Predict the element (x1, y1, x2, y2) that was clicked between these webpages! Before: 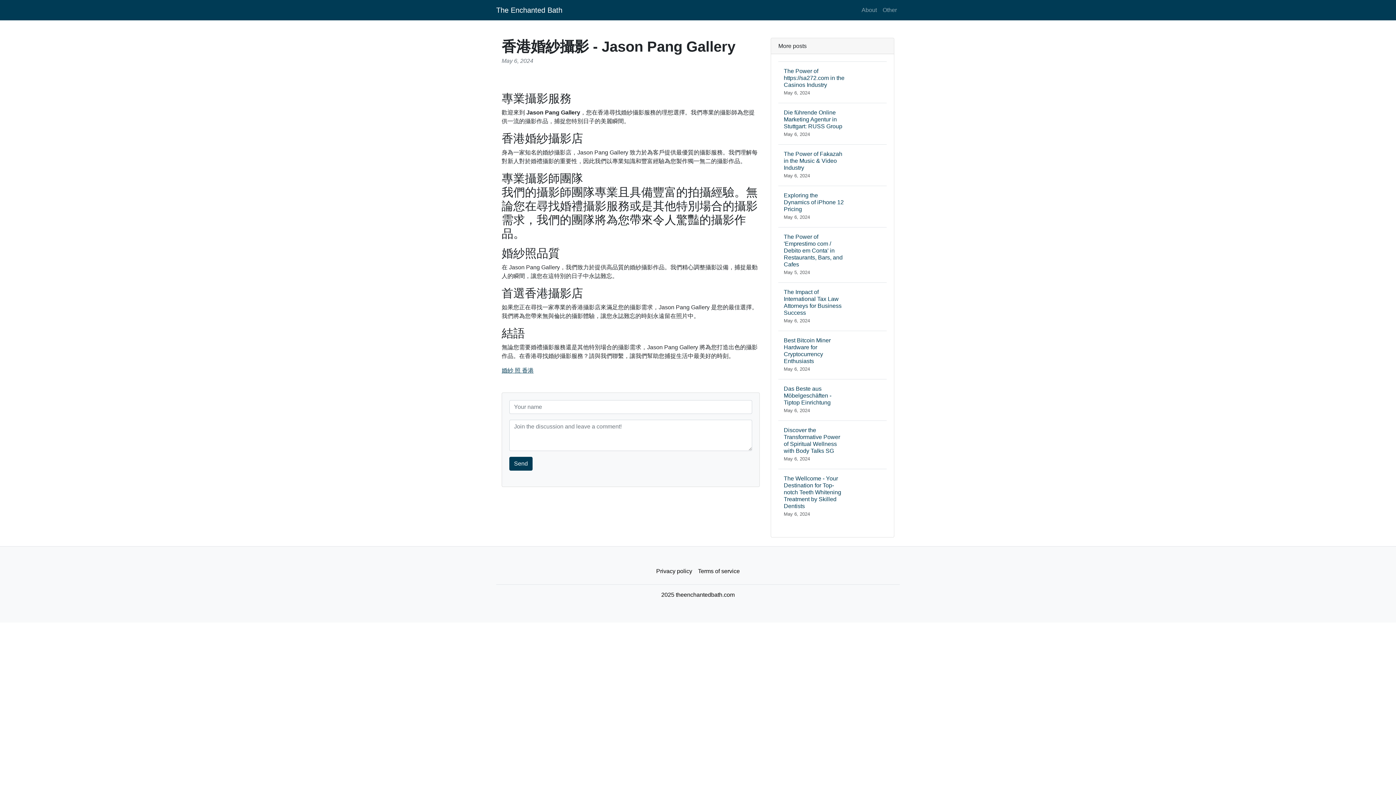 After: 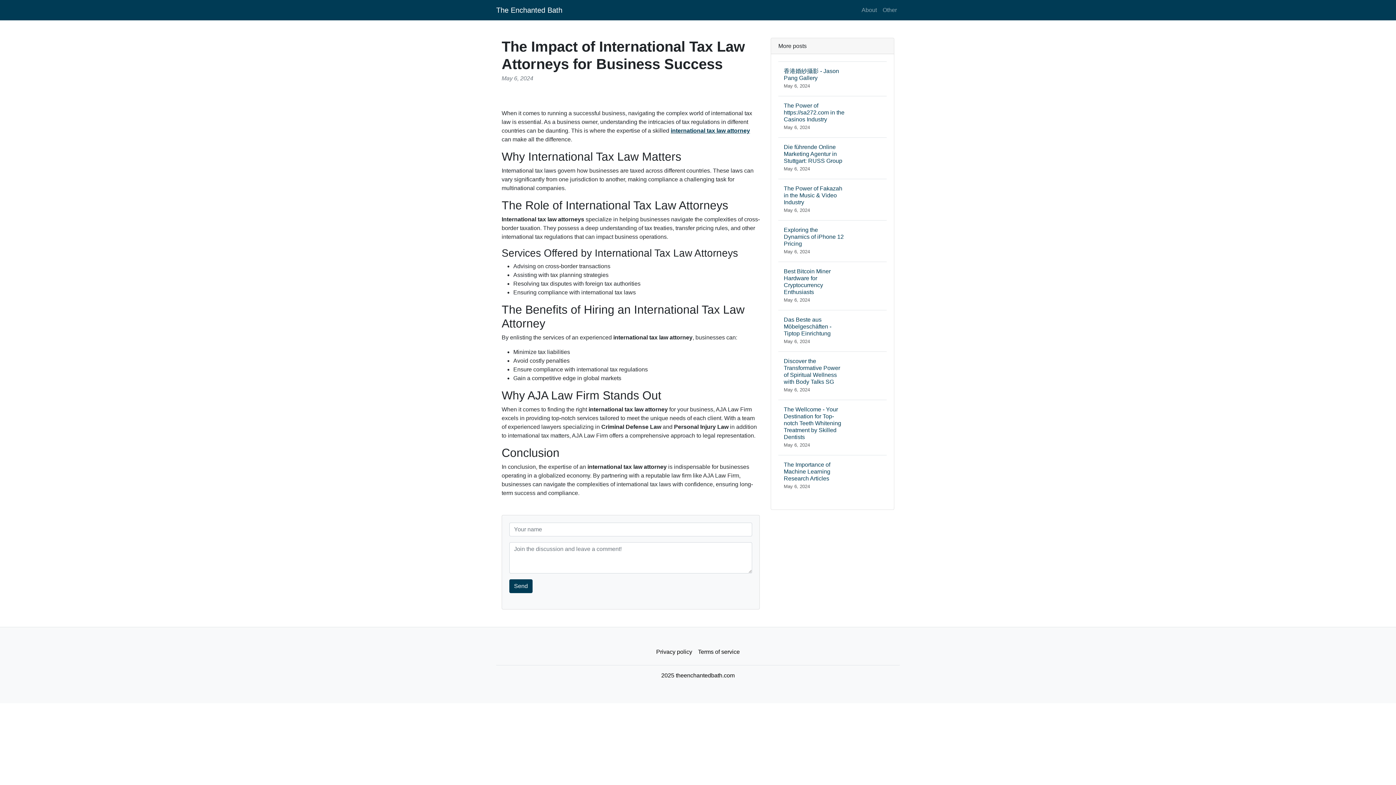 Action: label: The Impact of International Tax Law Attorneys for Business Success
May 6, 2024 bbox: (778, 282, 886, 330)